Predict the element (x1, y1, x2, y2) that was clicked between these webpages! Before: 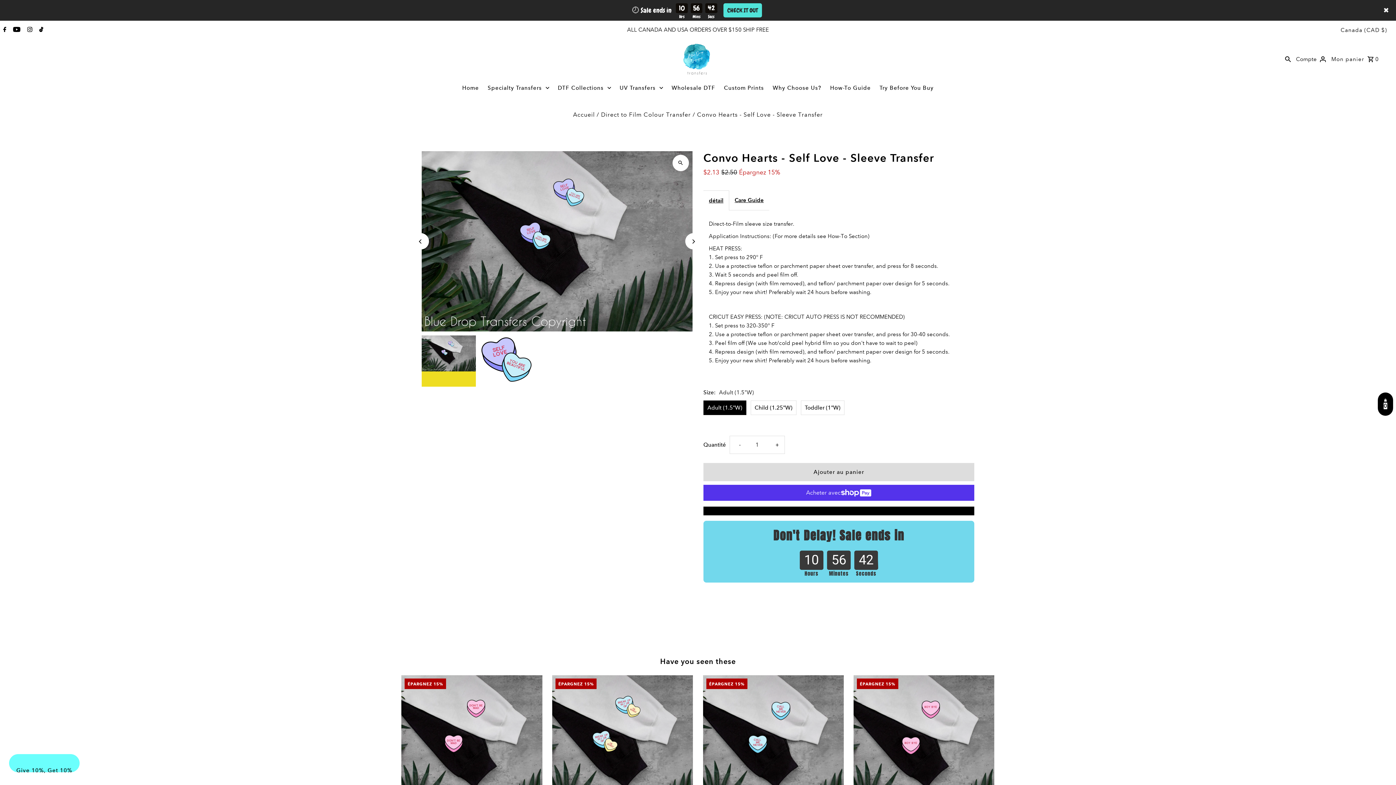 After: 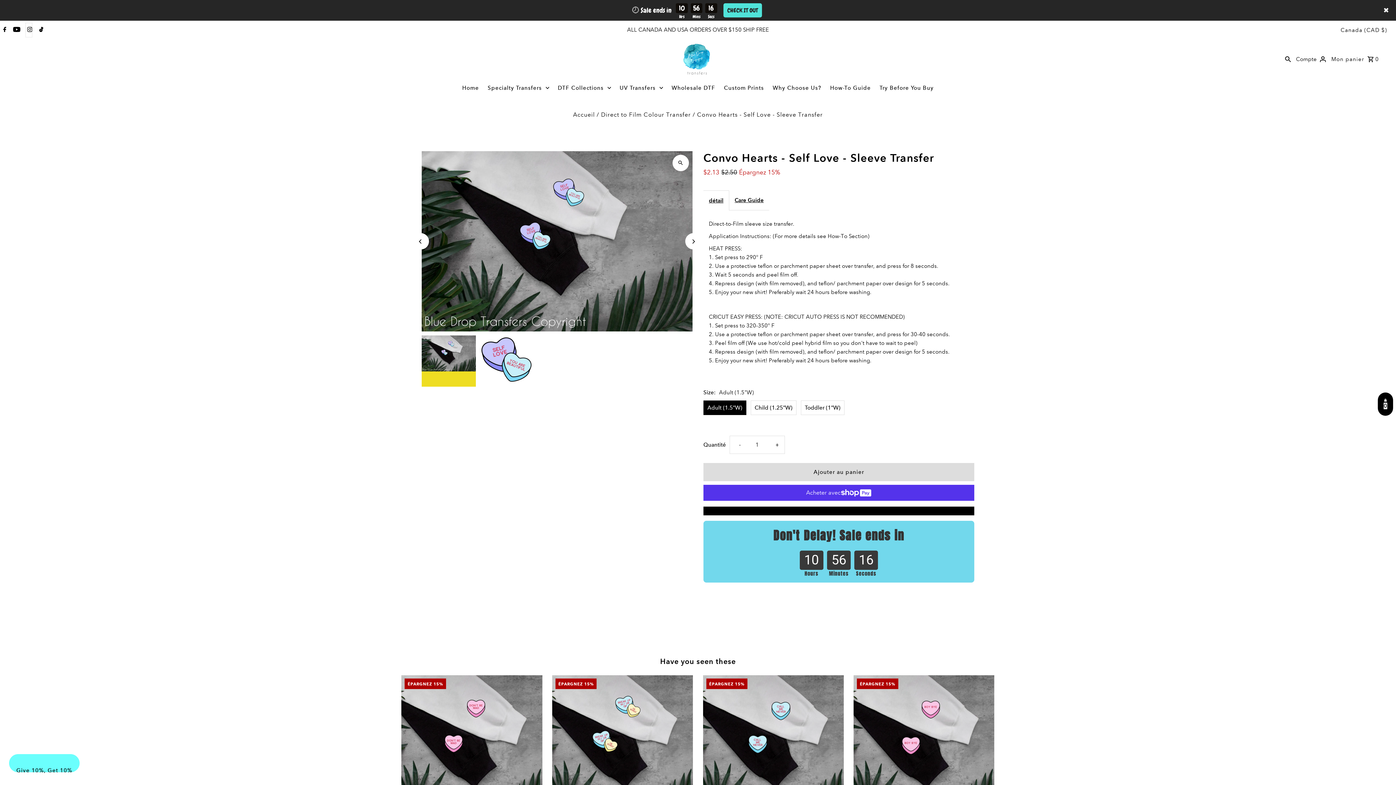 Action: bbox: (25, 23, 32, 37) label: Instagram